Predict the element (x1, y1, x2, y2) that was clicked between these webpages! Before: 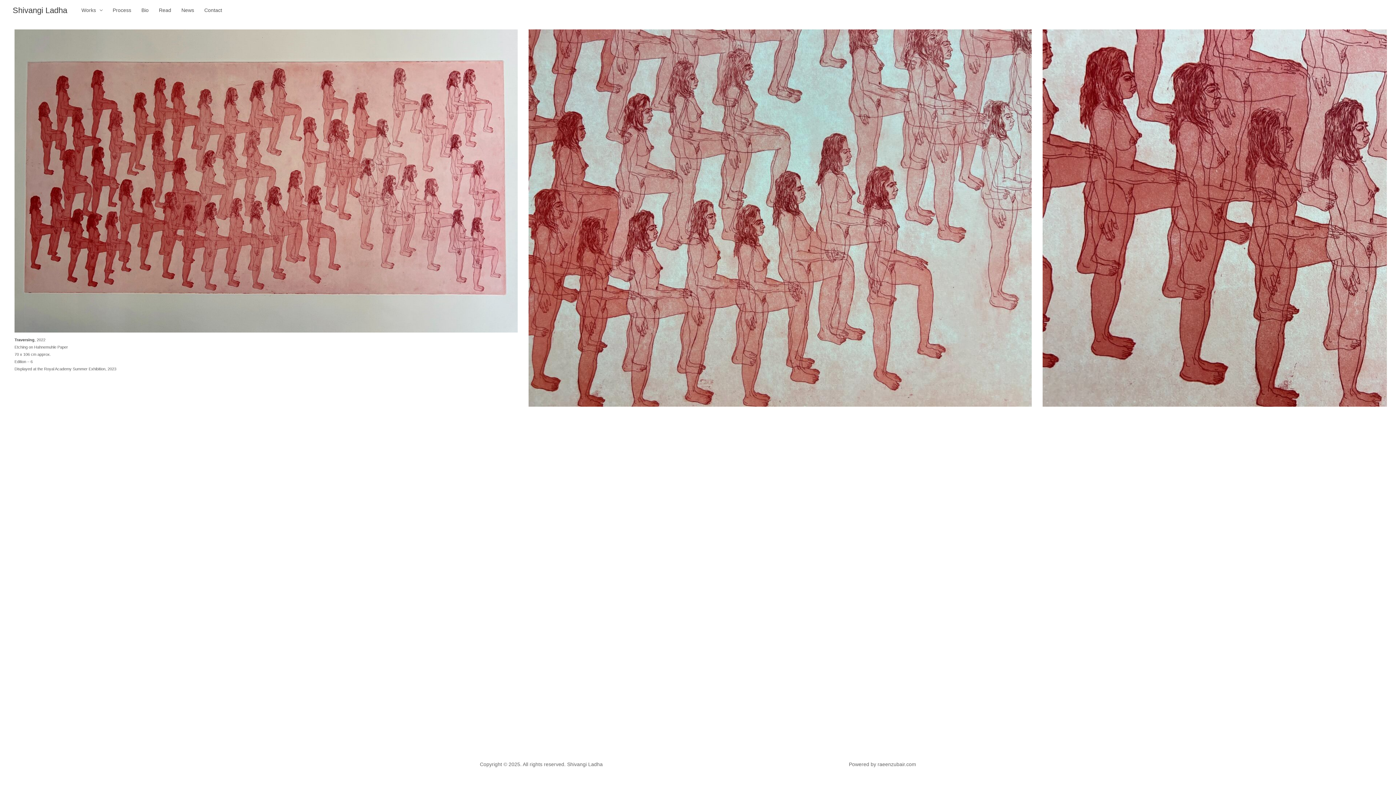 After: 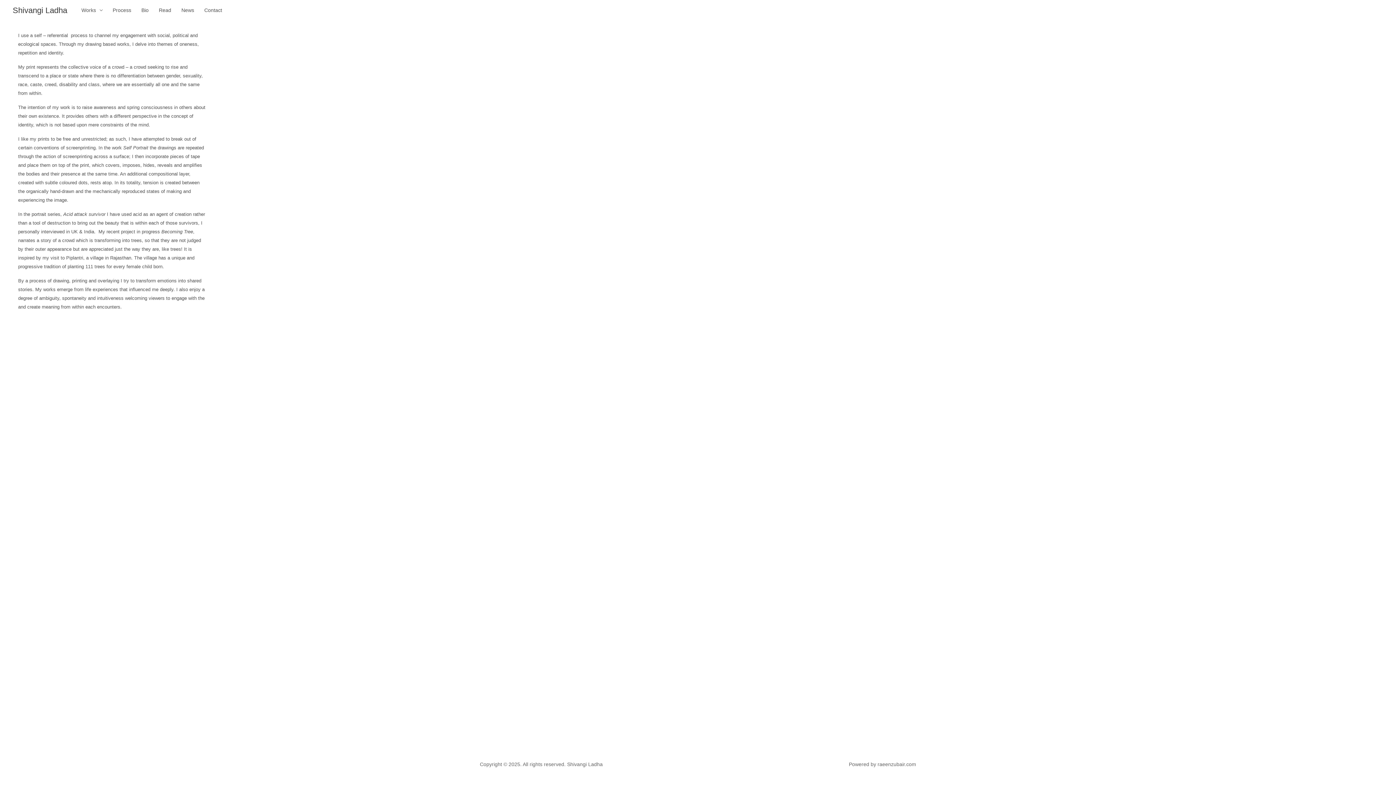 Action: label: Process bbox: (107, 0, 136, 20)